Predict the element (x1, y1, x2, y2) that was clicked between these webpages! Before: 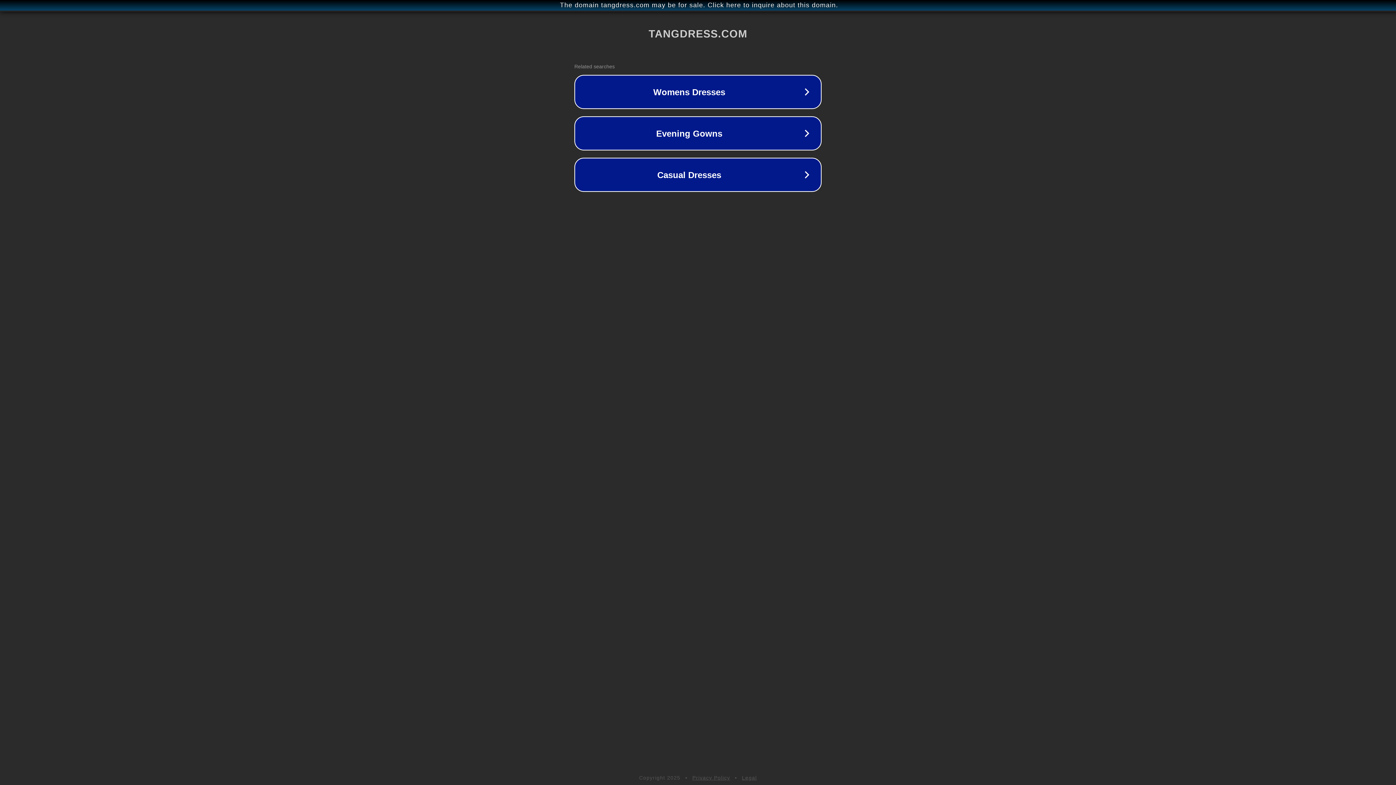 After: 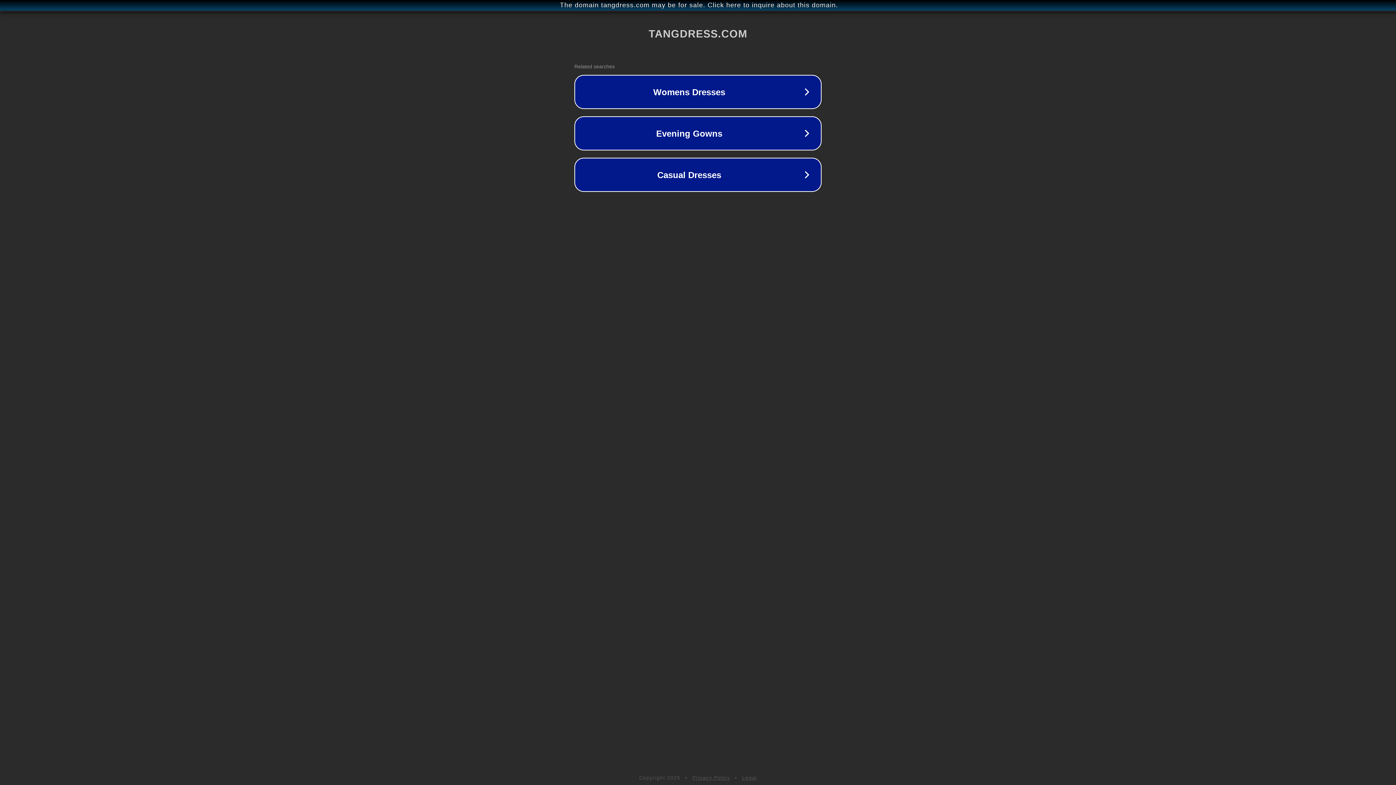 Action: label: Privacy Policy bbox: (692, 775, 730, 781)